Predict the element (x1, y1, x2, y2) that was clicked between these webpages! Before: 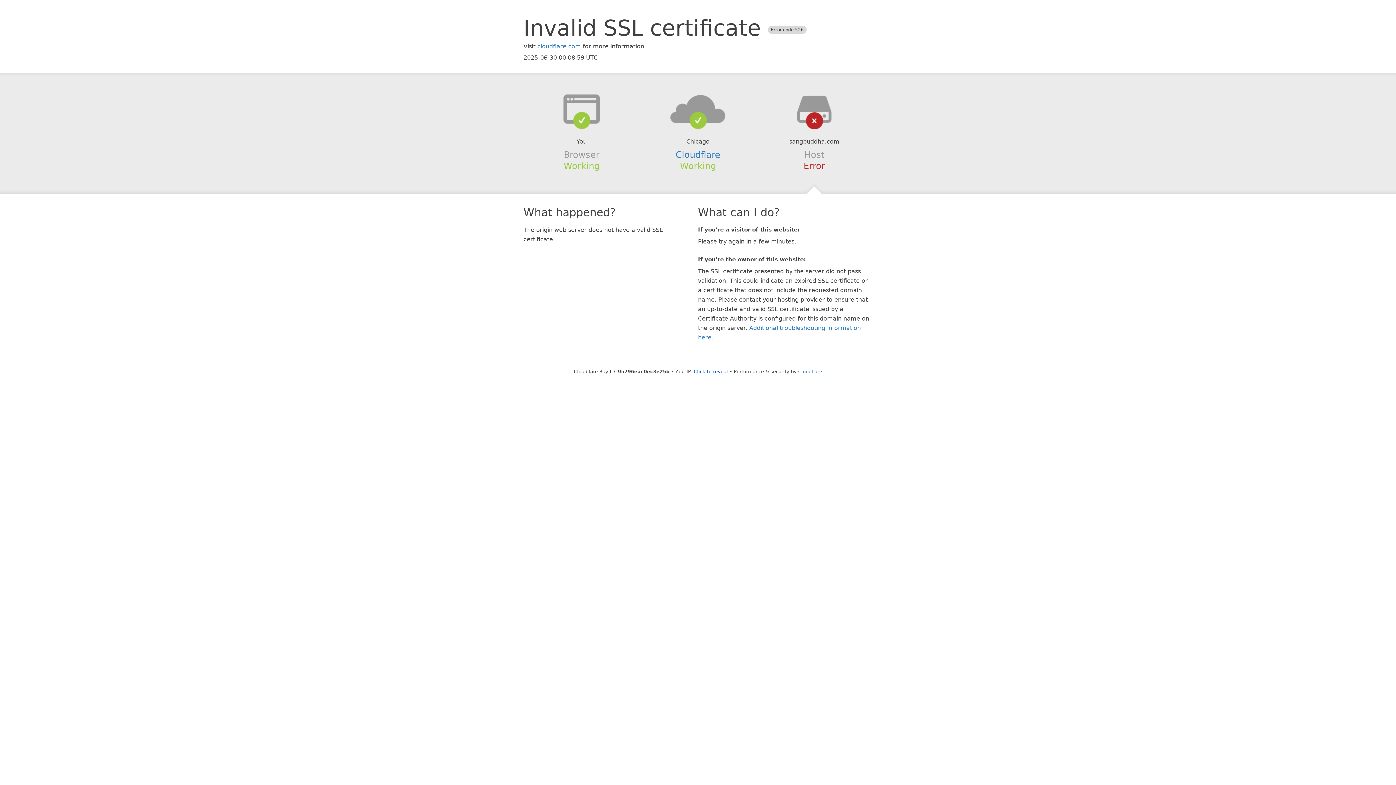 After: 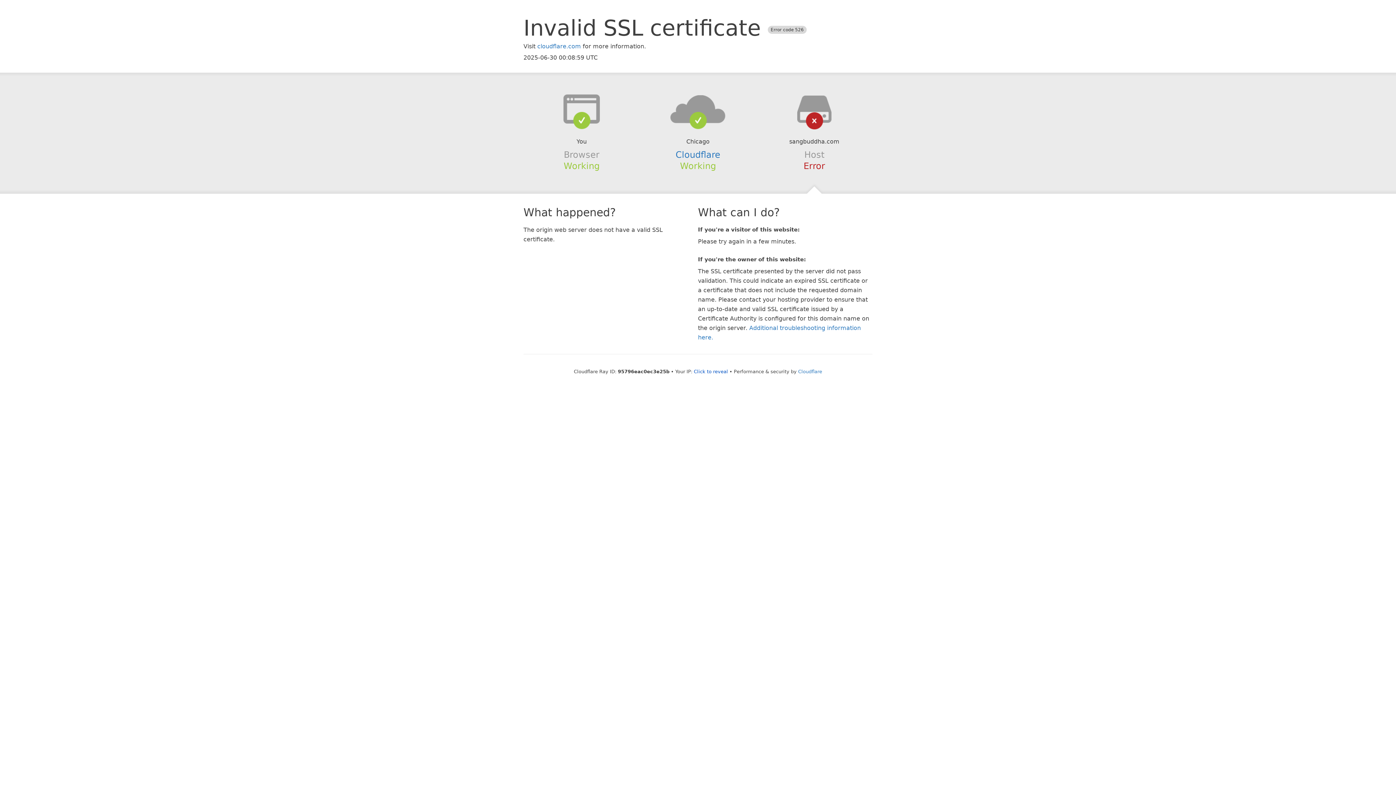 Action: bbox: (639, 94, 756, 123)